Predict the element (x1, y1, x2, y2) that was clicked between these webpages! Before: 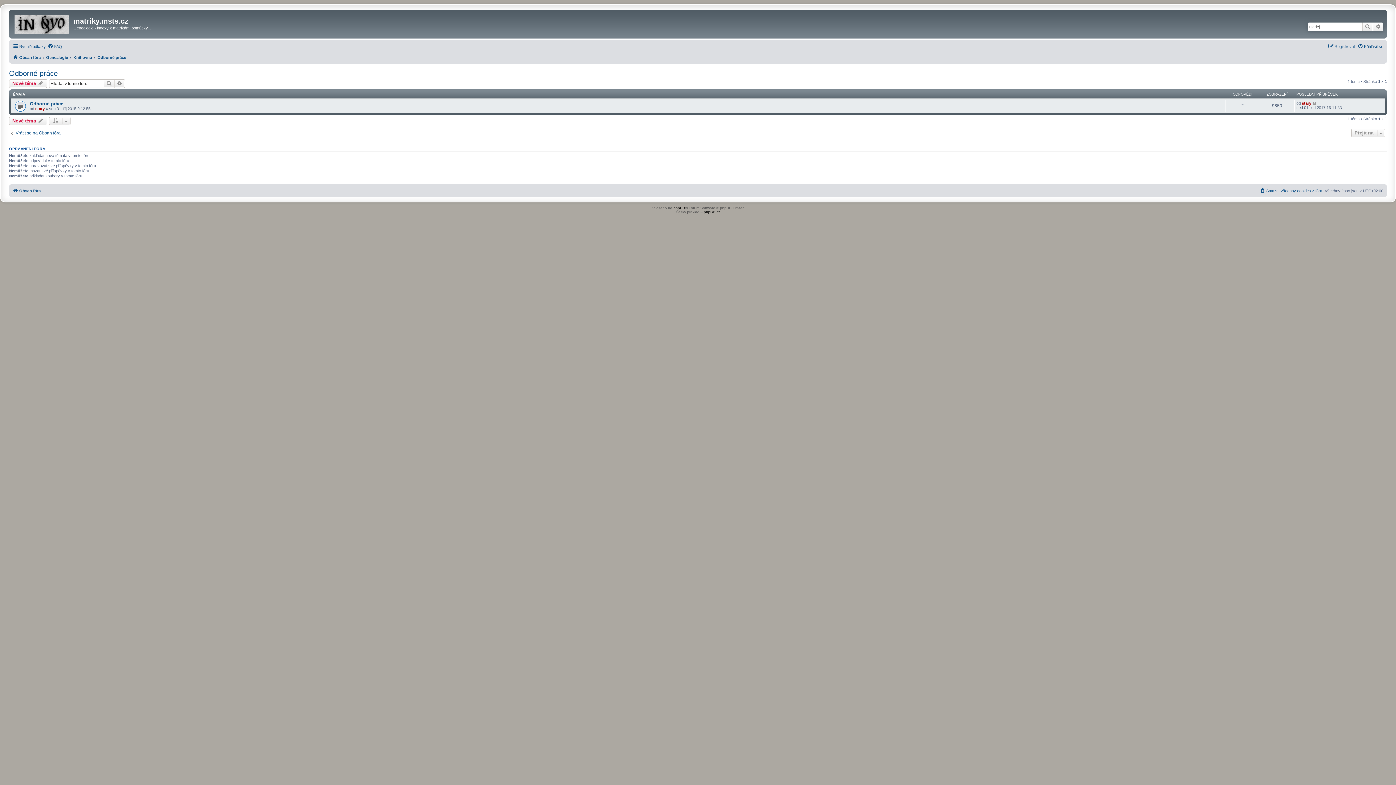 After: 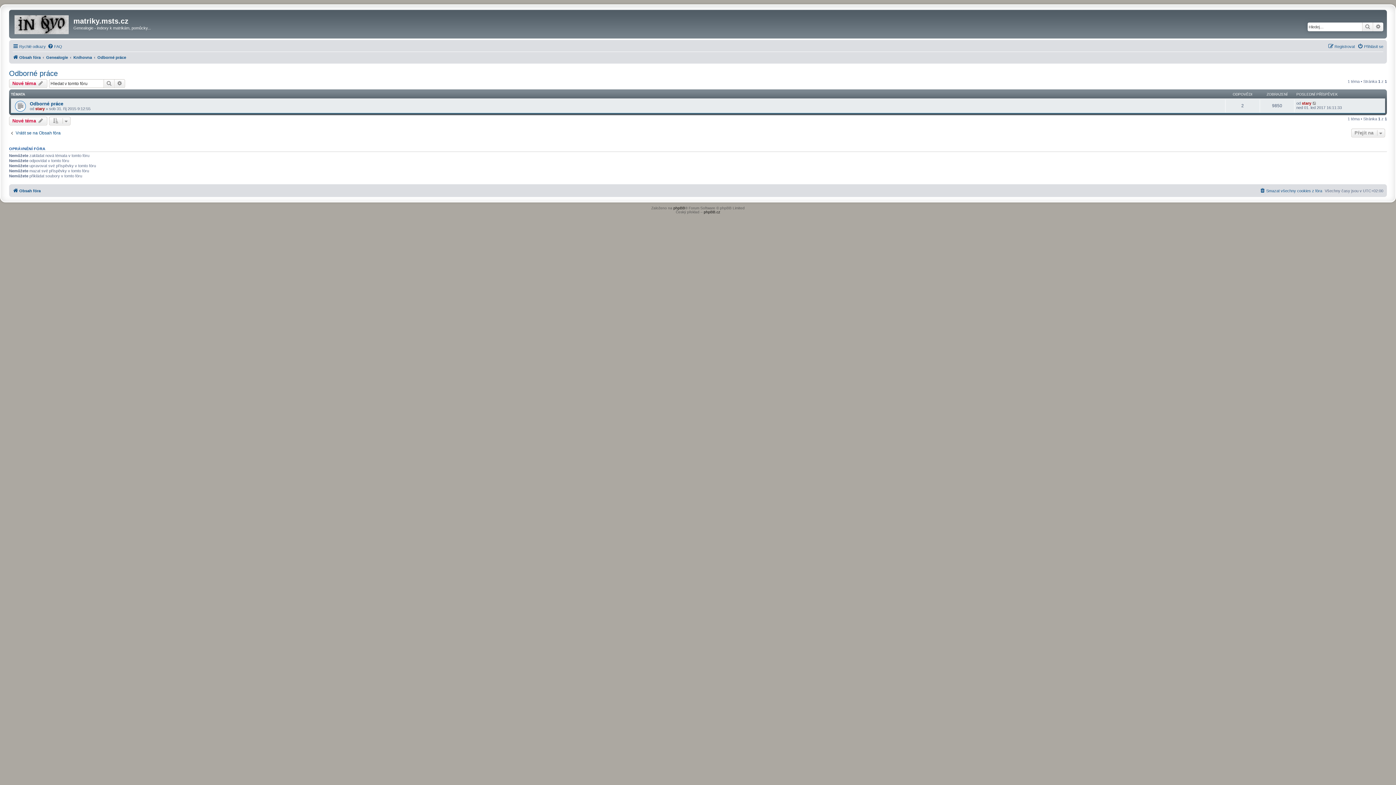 Action: bbox: (97, 52, 126, 61) label: Odborné práce